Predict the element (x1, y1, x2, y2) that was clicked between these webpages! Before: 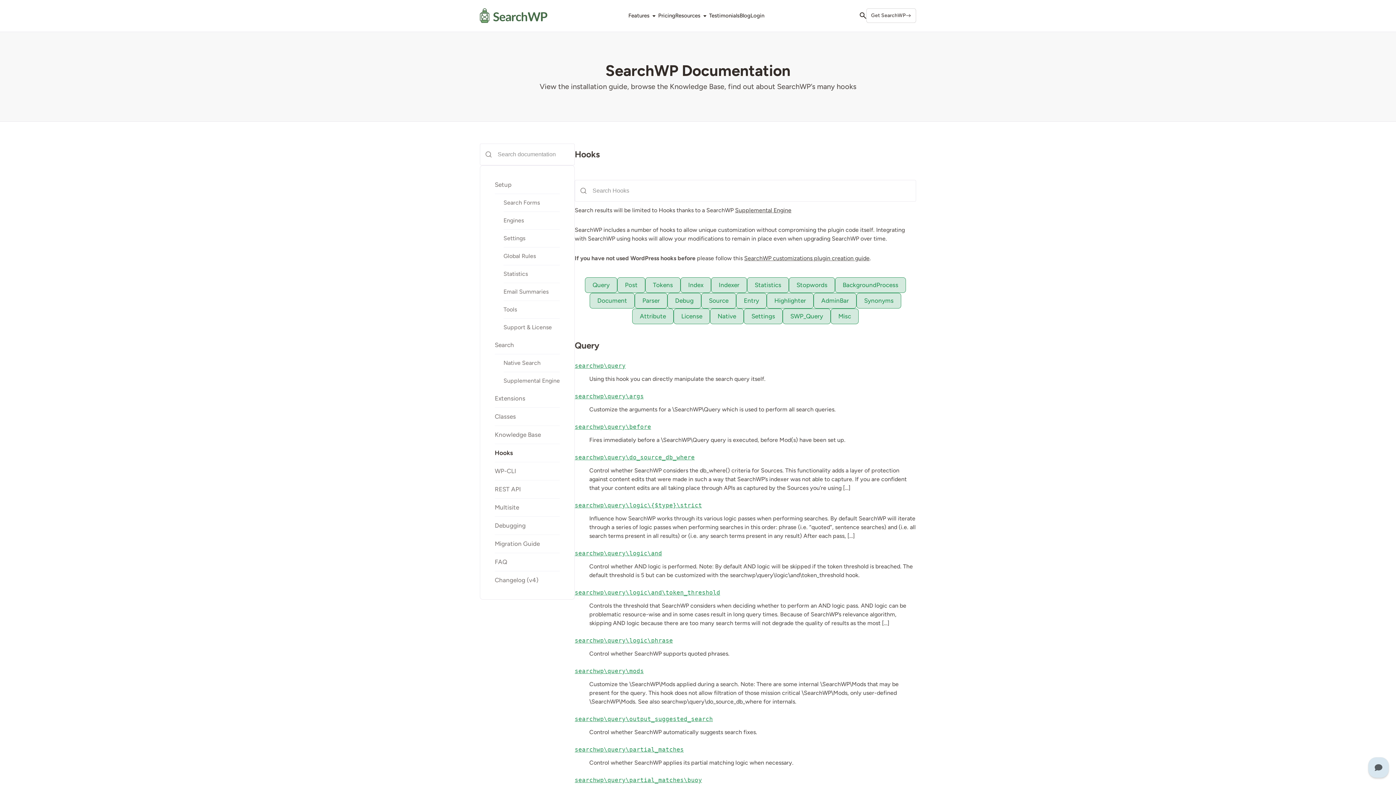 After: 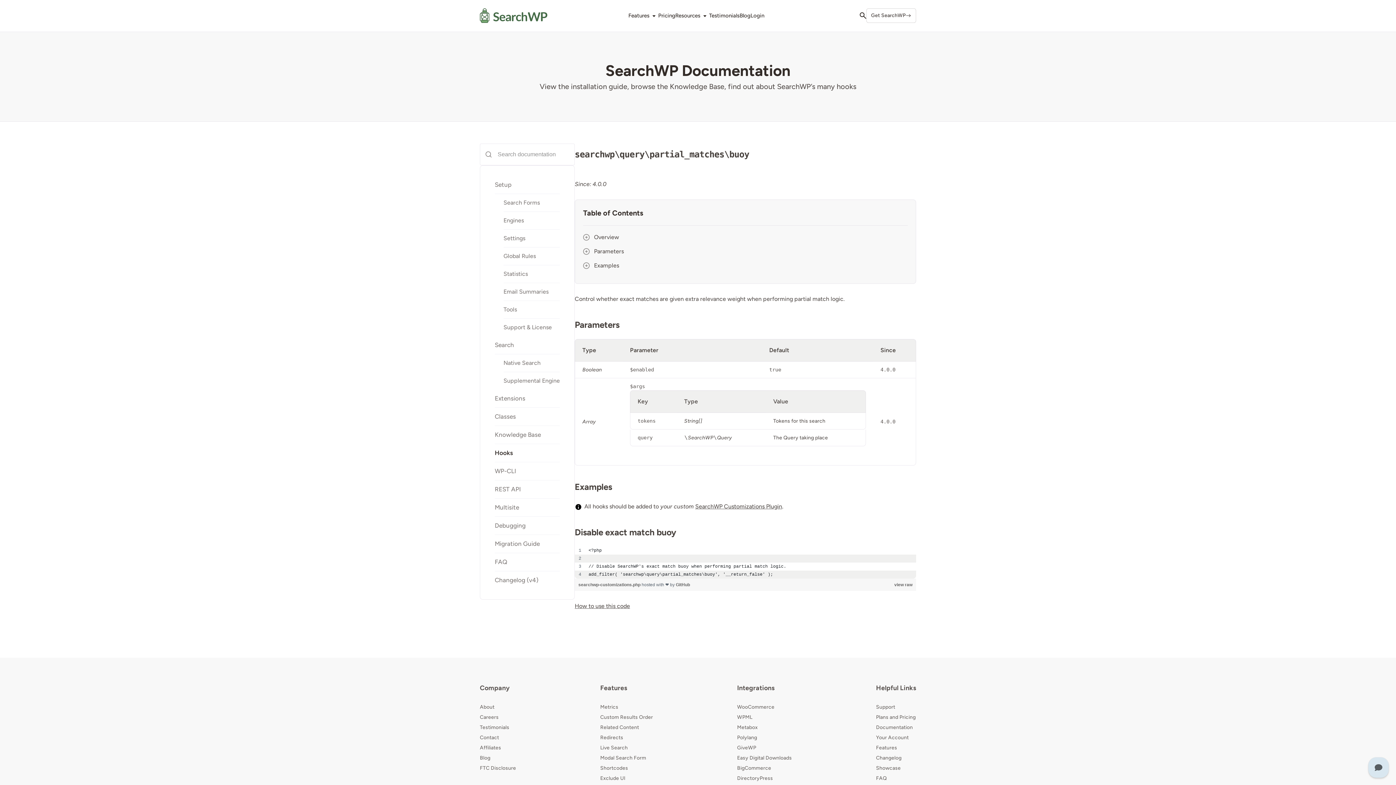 Action: bbox: (574, 777, 702, 784) label: searchwp\query\partial_matches\buoy